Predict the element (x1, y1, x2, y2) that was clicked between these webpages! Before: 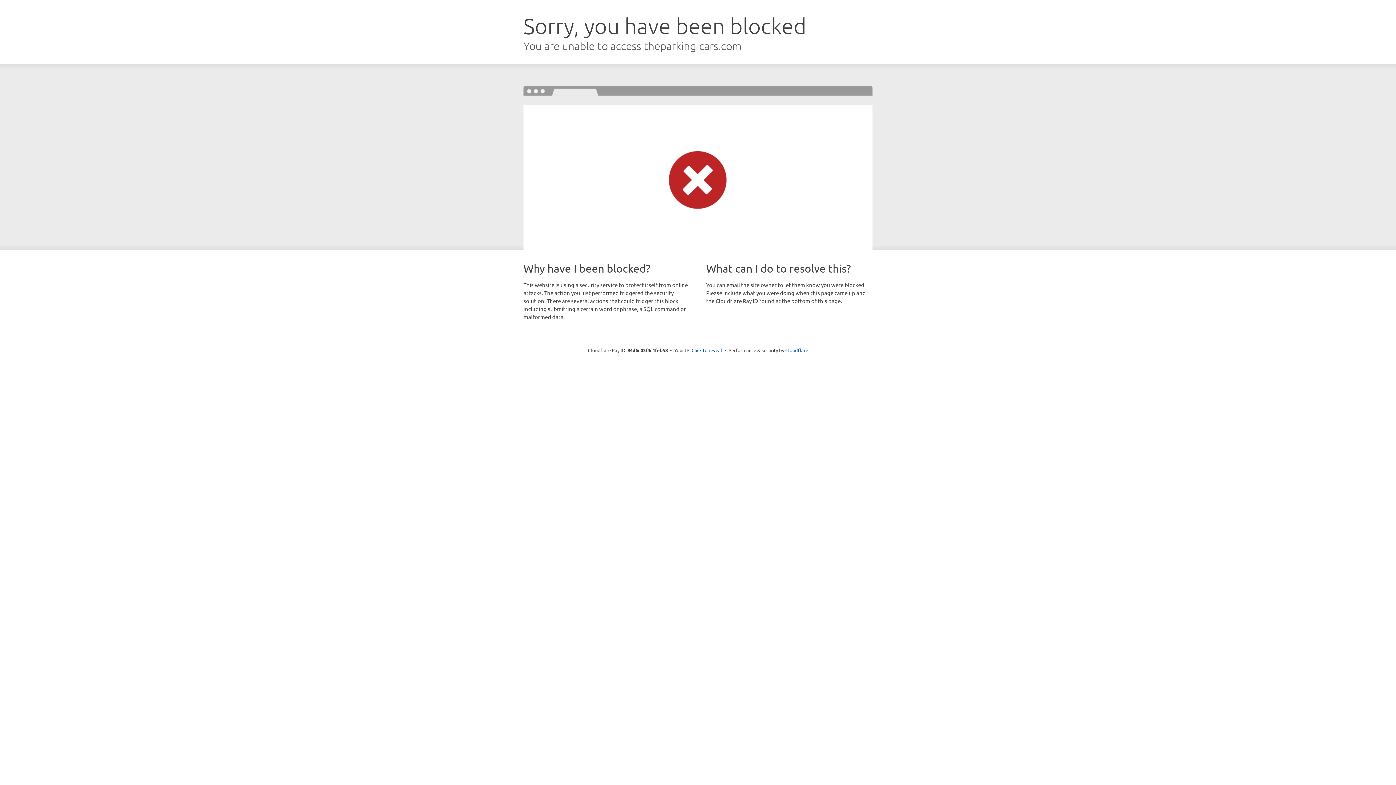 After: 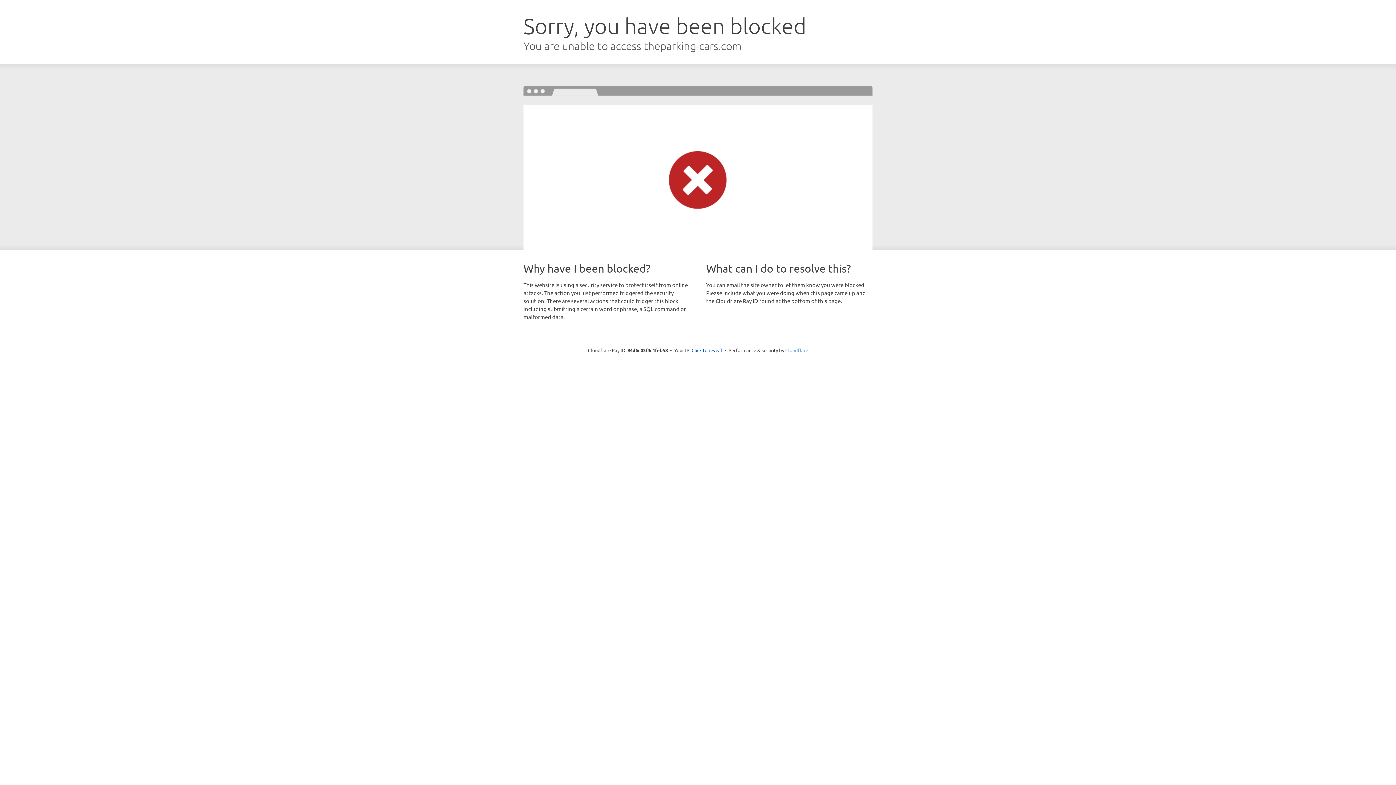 Action: label: Cloudflare bbox: (785, 347, 808, 353)